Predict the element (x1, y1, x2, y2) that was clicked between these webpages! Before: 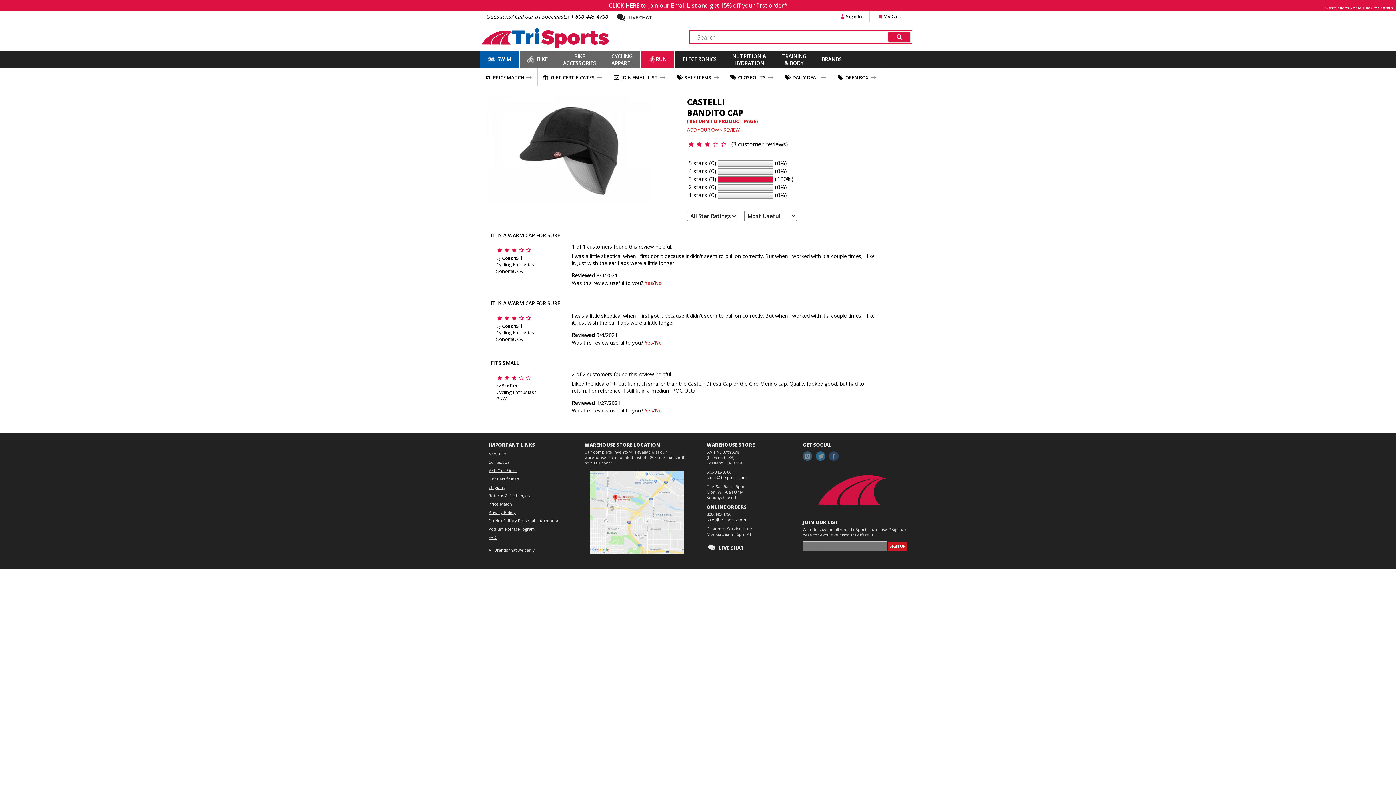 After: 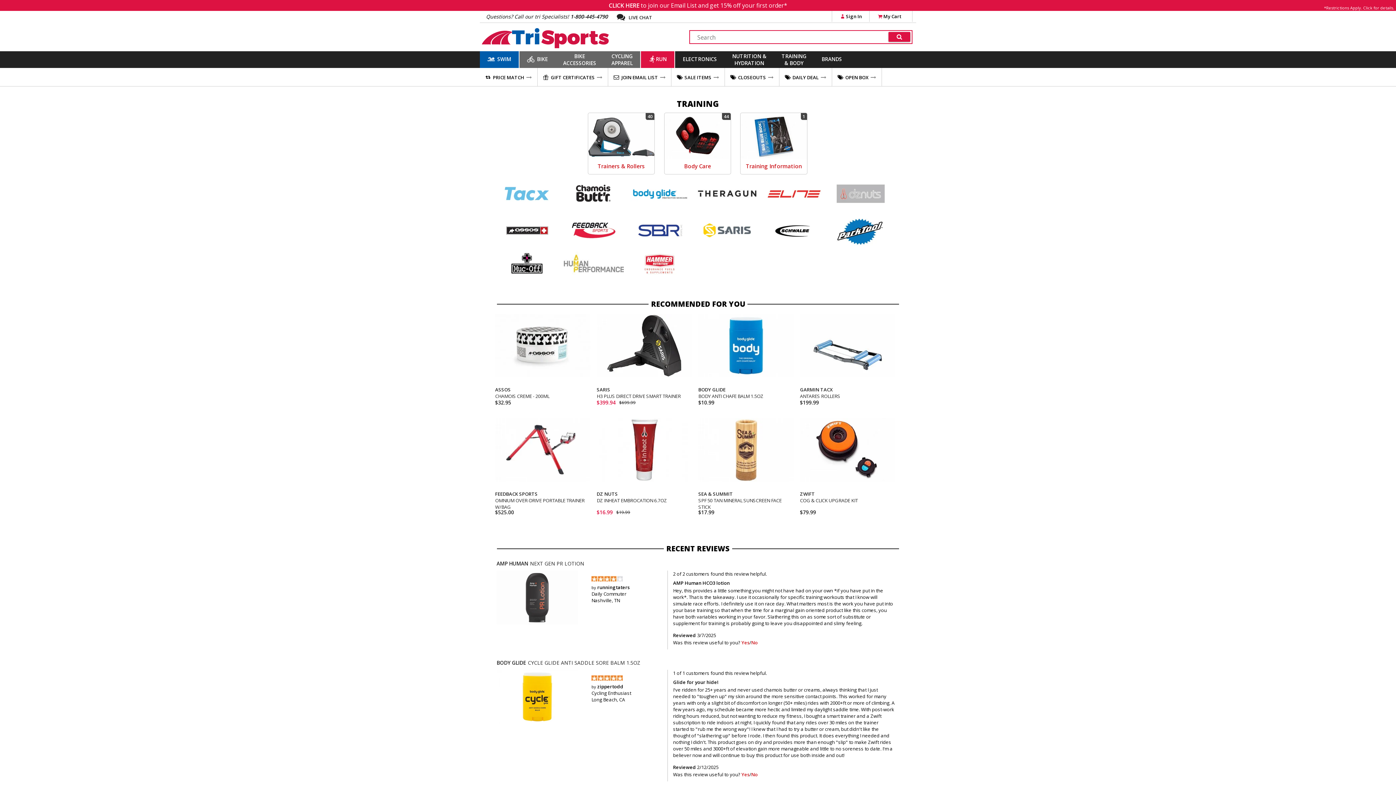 Action: bbox: (774, 50, 814, 68) label: TRAINING
& BODY